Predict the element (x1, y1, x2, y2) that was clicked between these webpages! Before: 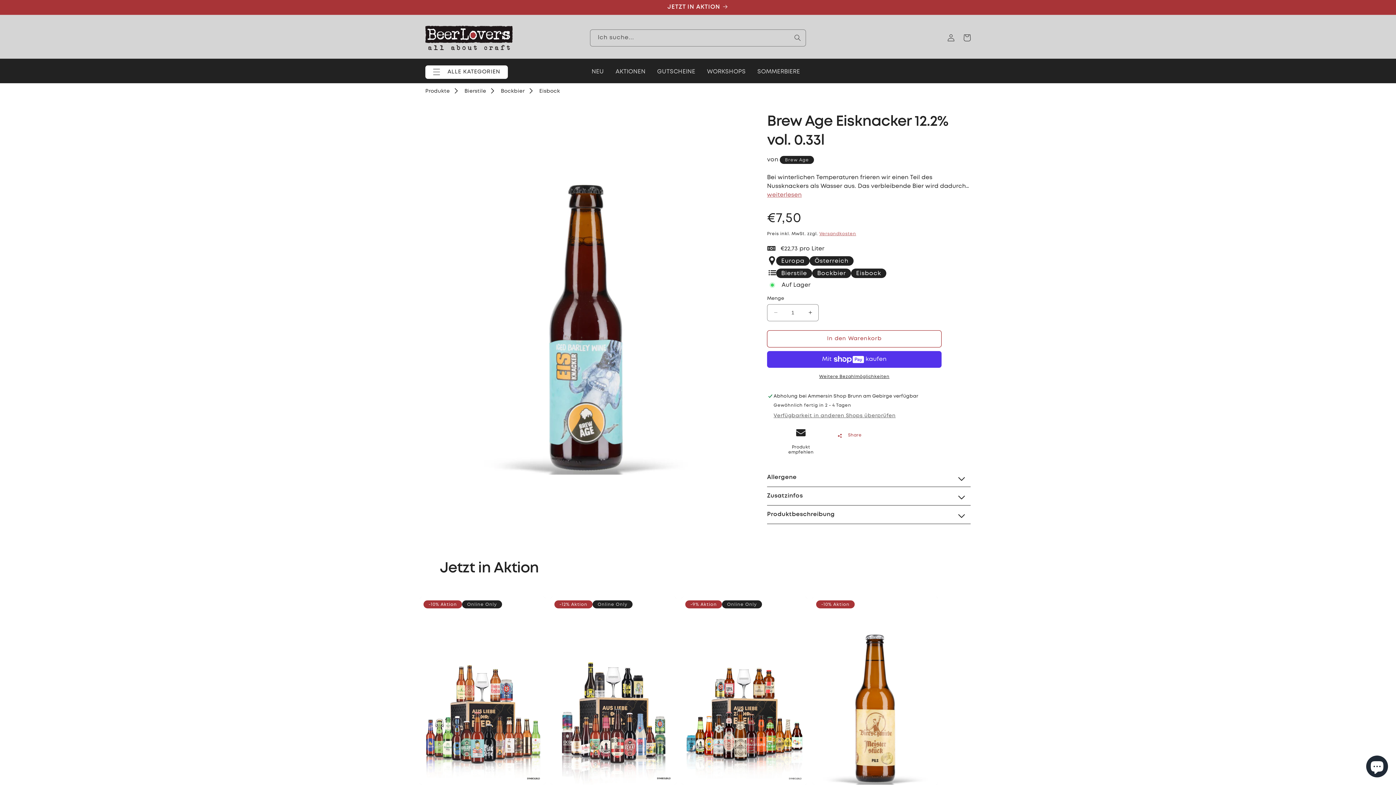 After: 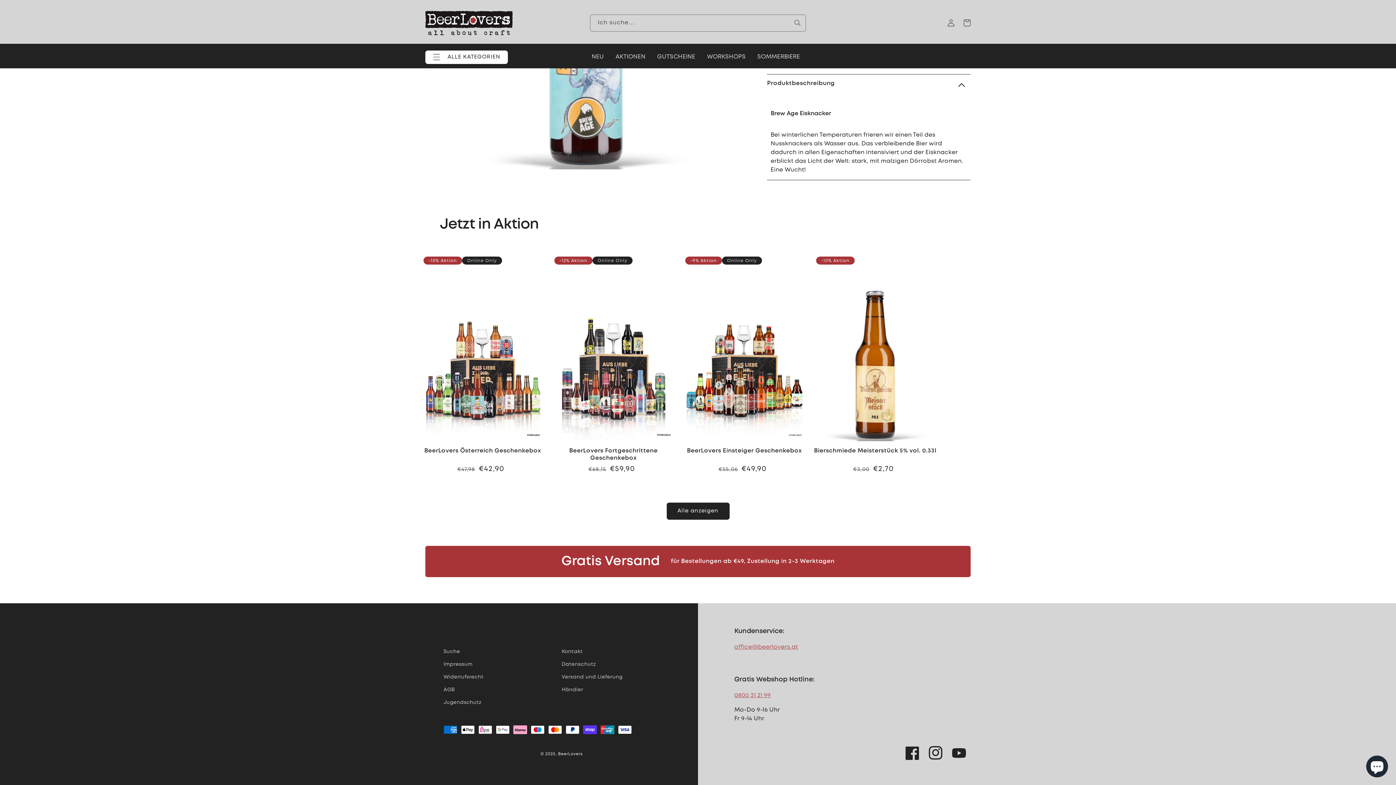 Action: label: weiterlesen bbox: (767, 192, 801, 197)